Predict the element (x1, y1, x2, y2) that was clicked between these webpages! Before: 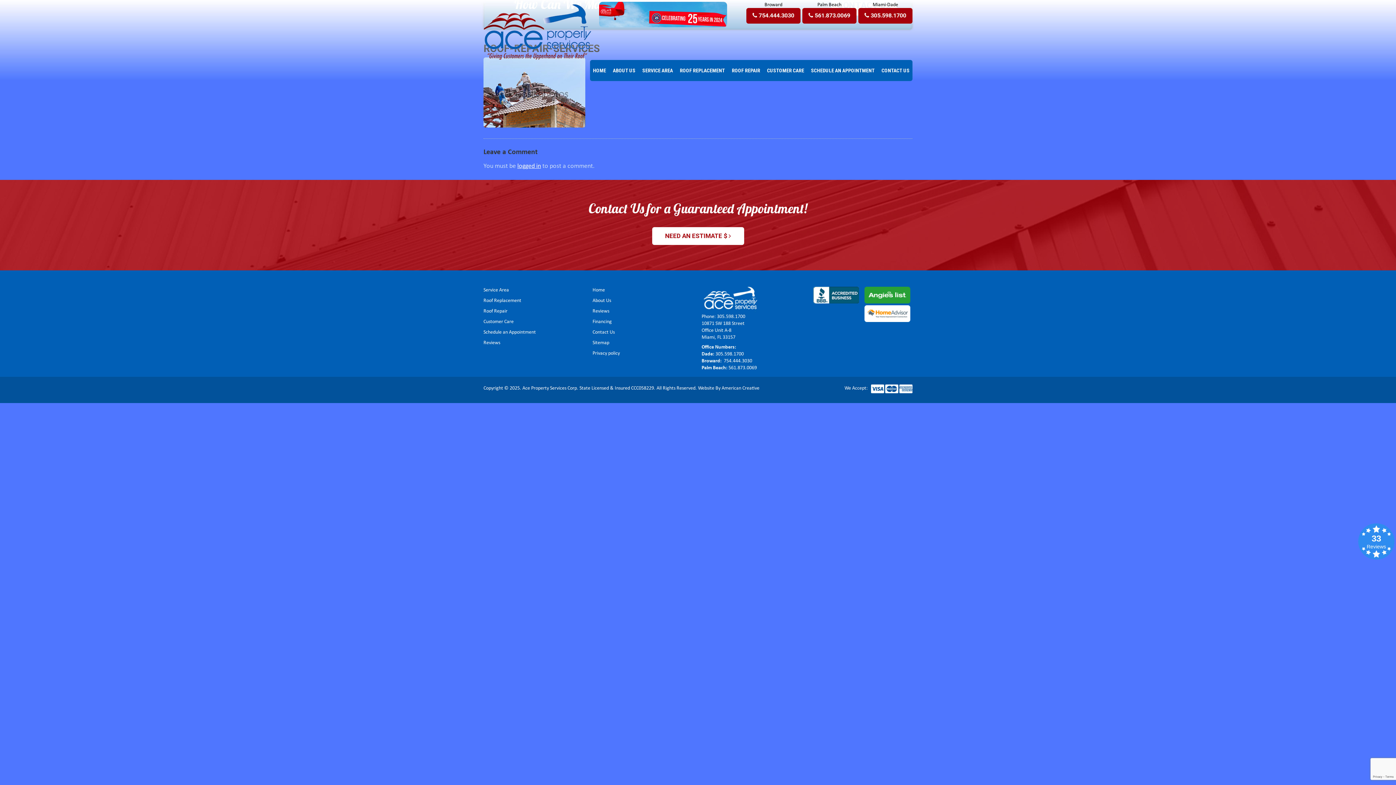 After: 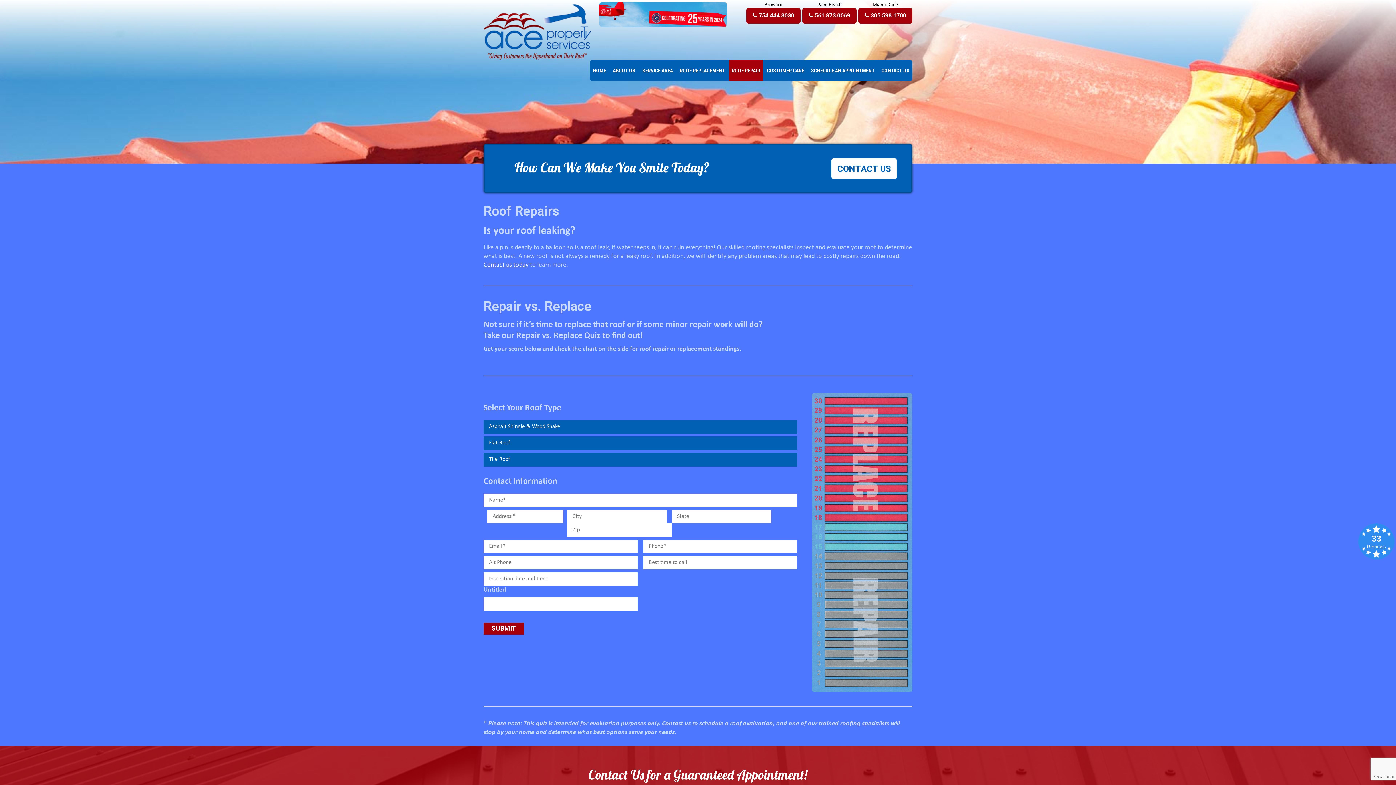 Action: label: ROOF REPAIR bbox: (729, 60, 763, 81)